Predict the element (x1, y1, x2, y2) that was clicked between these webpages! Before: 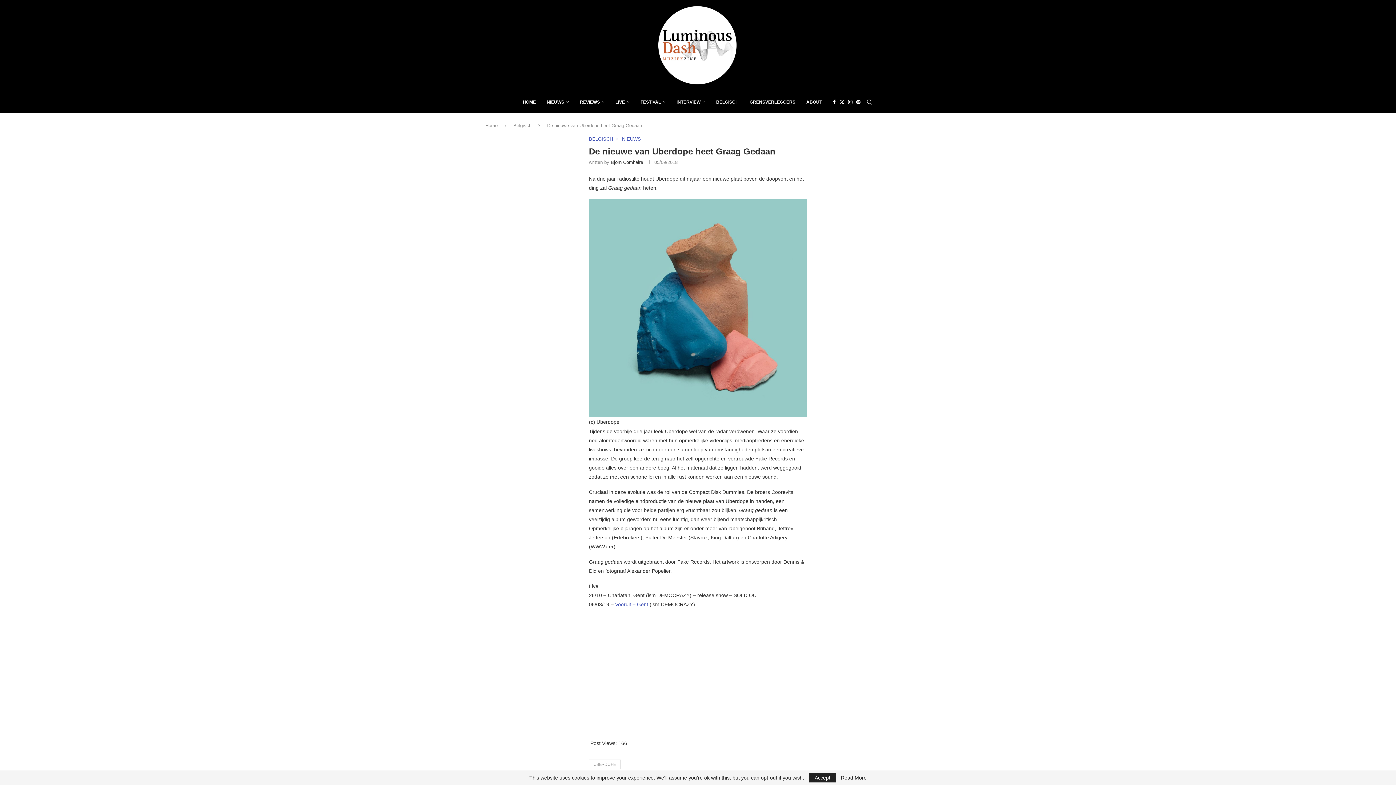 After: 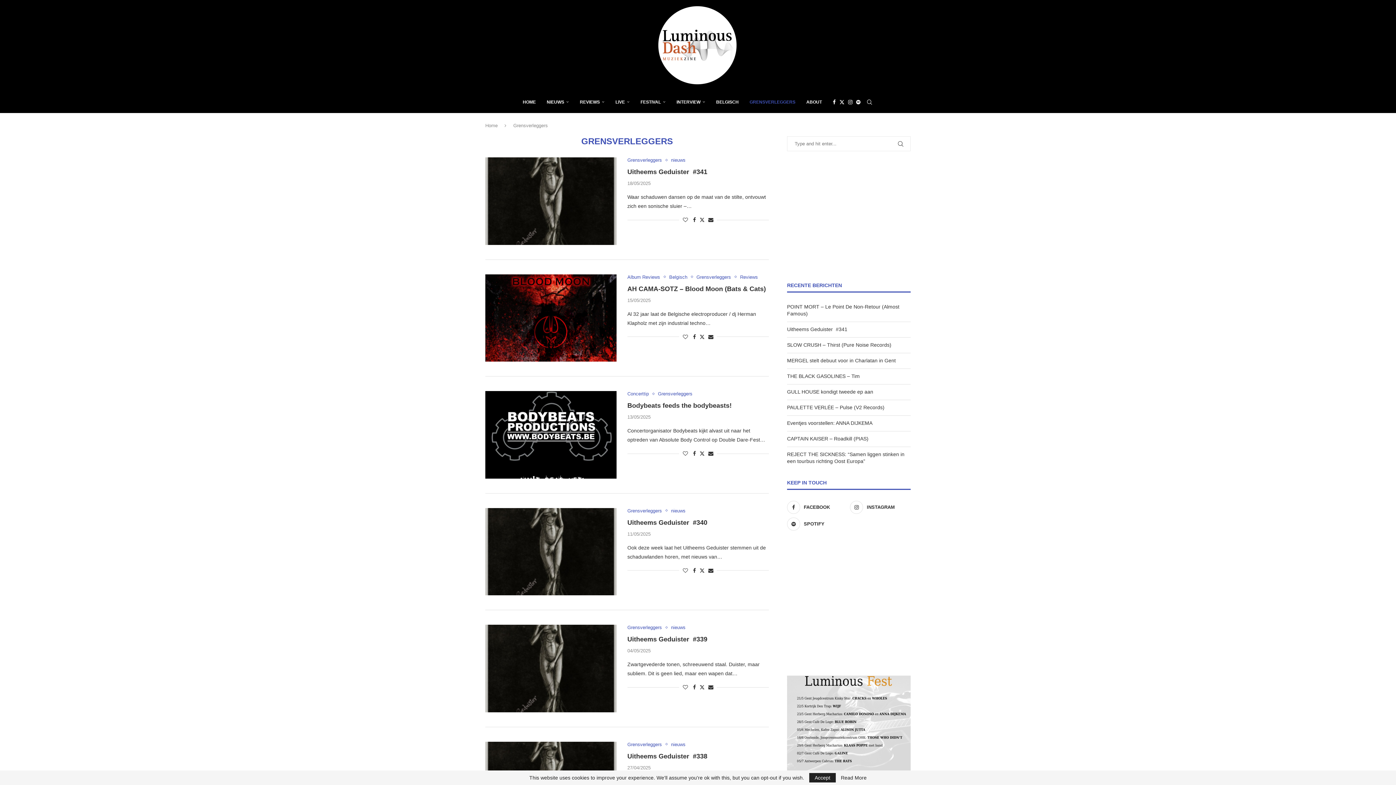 Action: label: GRENSVERLEGGERS bbox: (749, 91, 795, 112)